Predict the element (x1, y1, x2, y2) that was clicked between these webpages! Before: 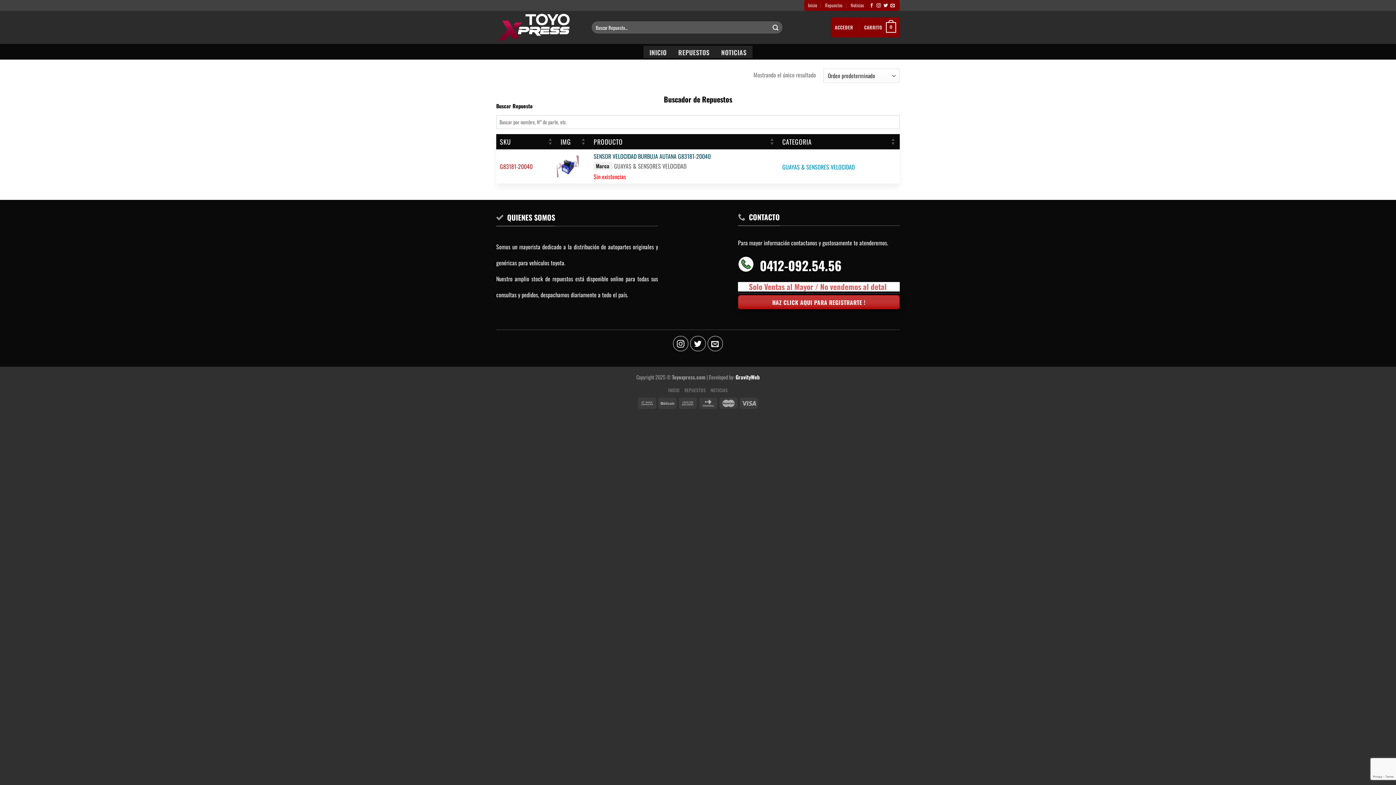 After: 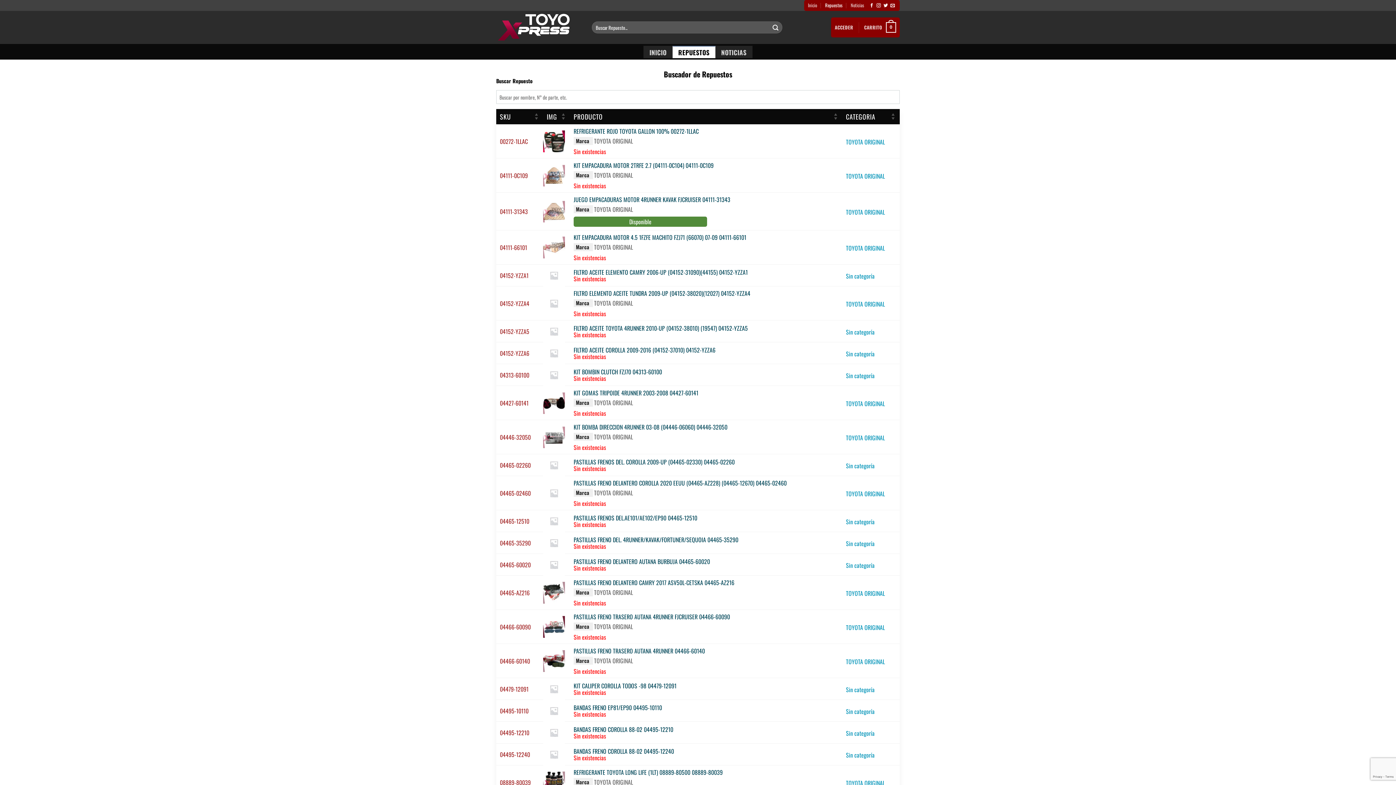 Action: bbox: (825, 0, 842, 10) label: Repuestos